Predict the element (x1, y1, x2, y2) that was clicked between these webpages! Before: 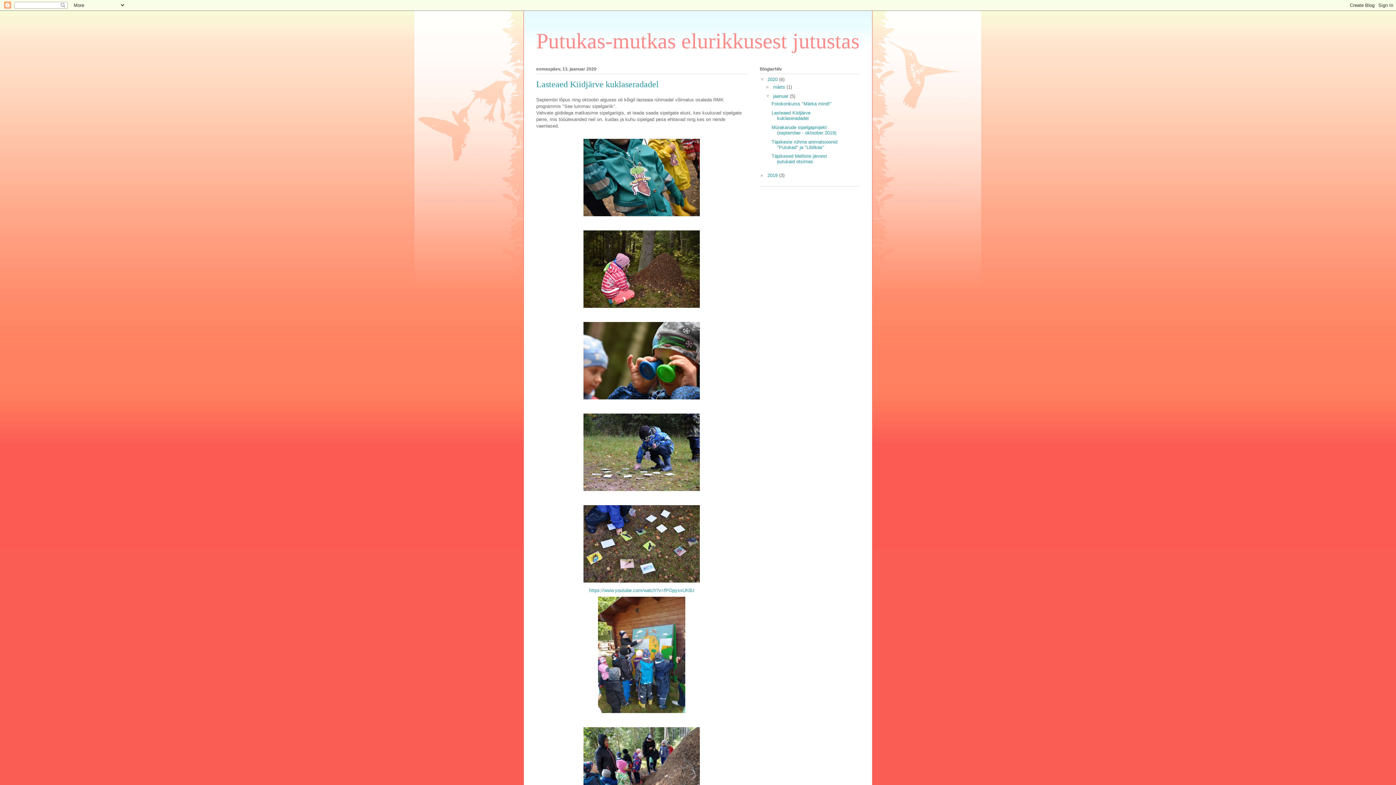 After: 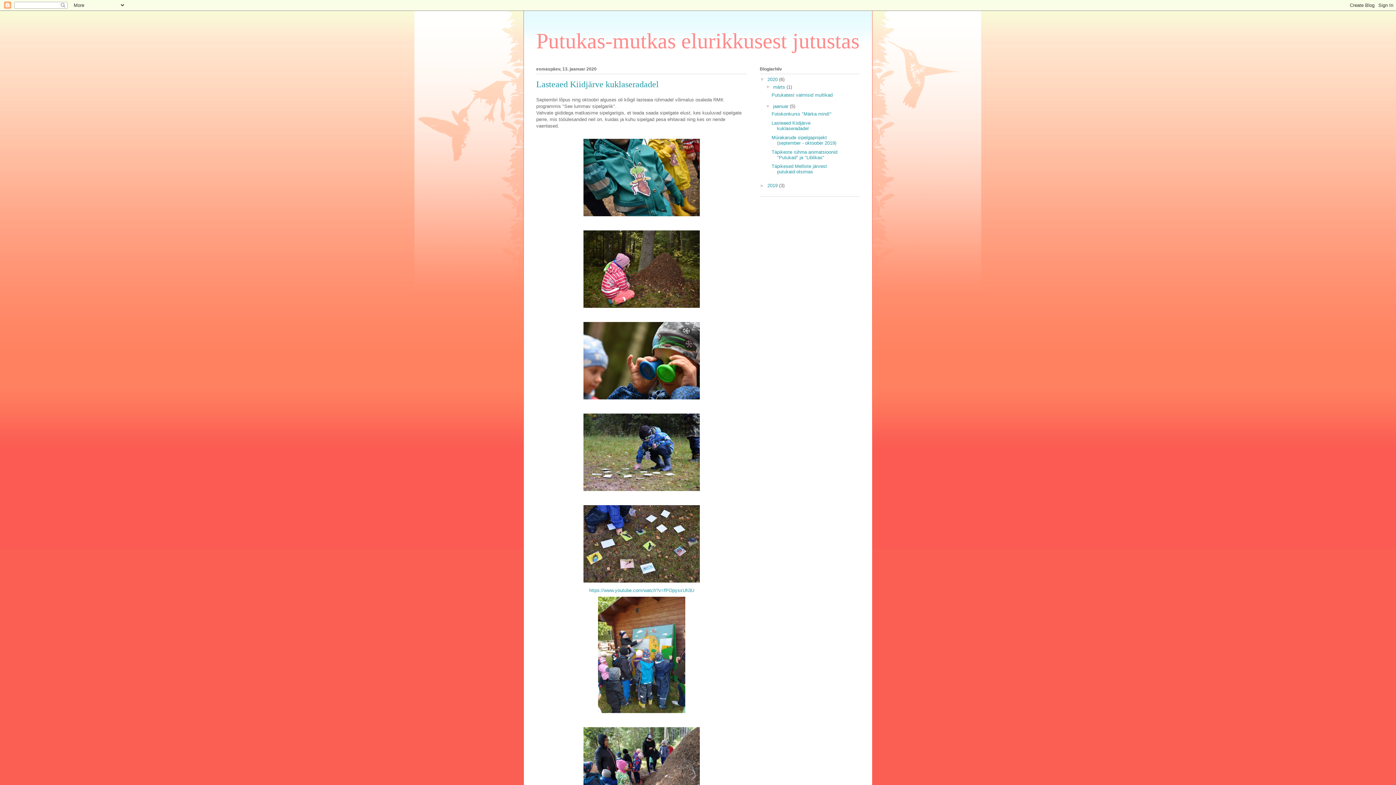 Action: bbox: (765, 84, 773, 89) label: ►  